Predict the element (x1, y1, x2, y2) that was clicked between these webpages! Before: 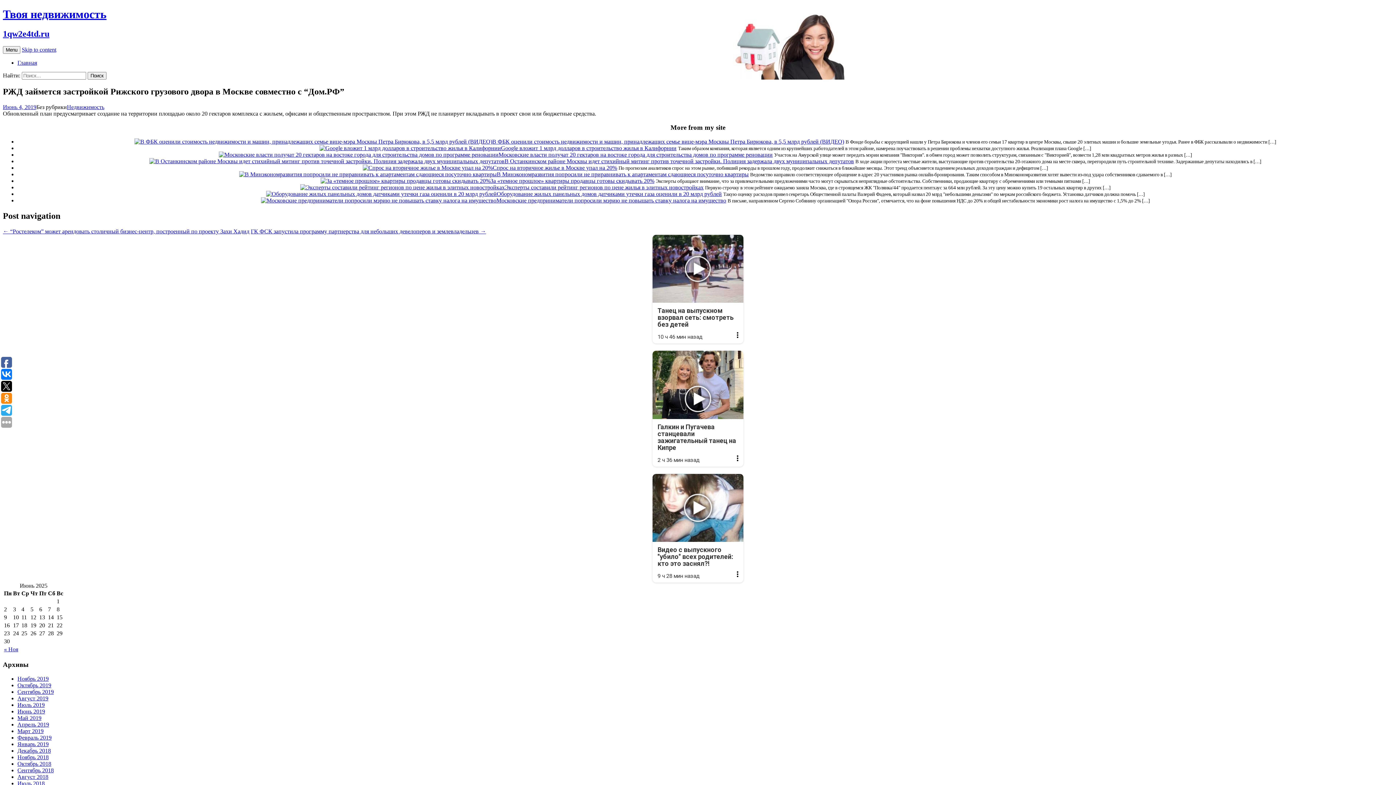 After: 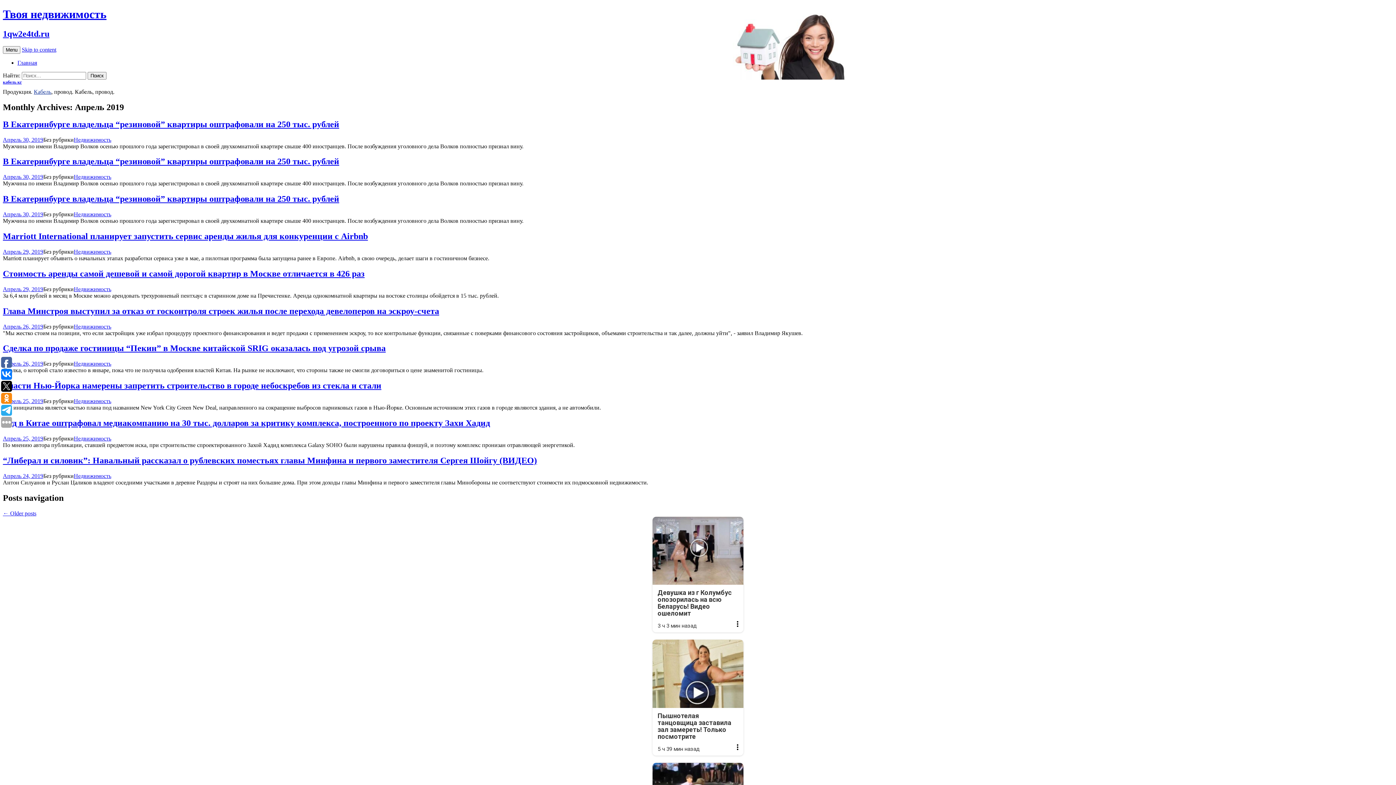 Action: label: Апрель 2019 bbox: (17, 721, 49, 727)